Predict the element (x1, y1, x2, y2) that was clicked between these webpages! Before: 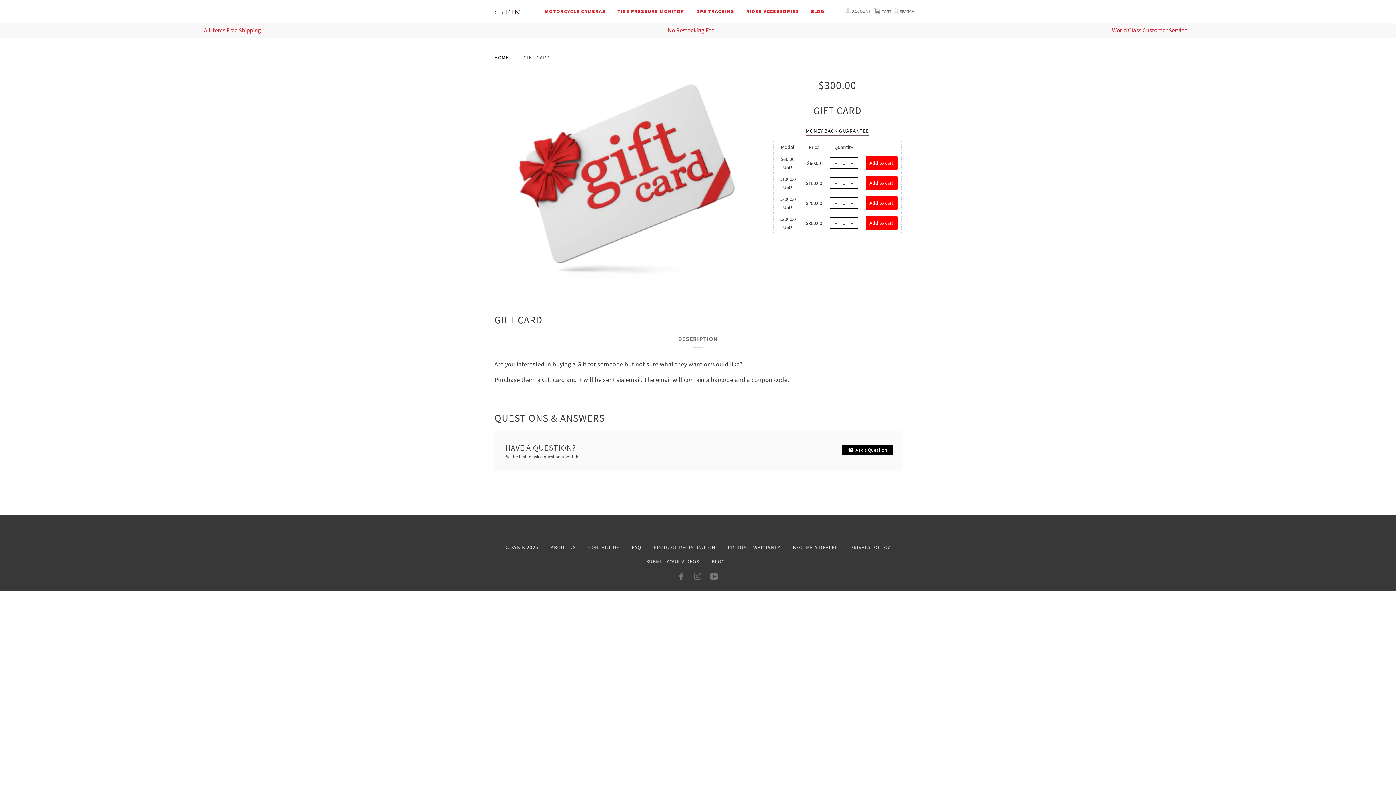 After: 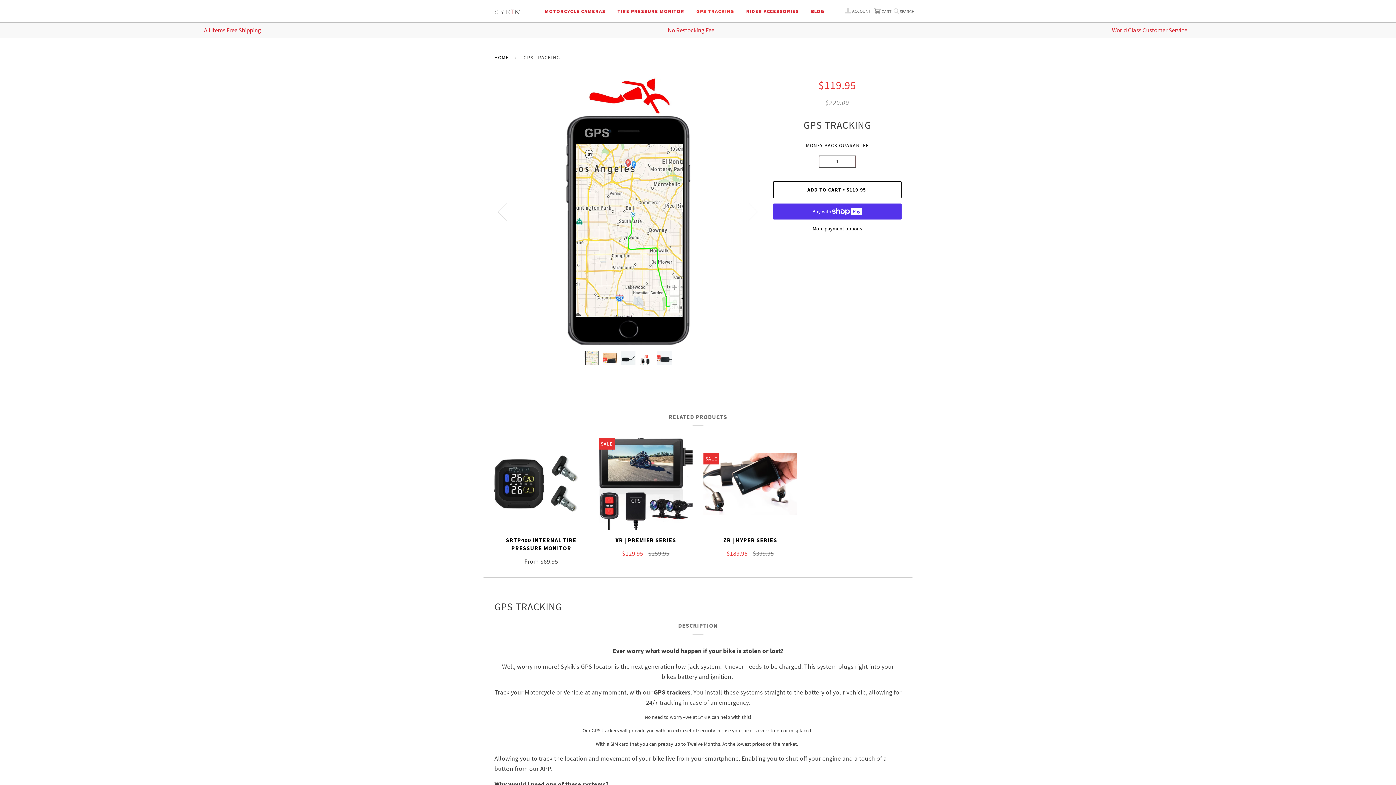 Action: label: GPS TRACKING bbox: (685, 0, 734, 22)